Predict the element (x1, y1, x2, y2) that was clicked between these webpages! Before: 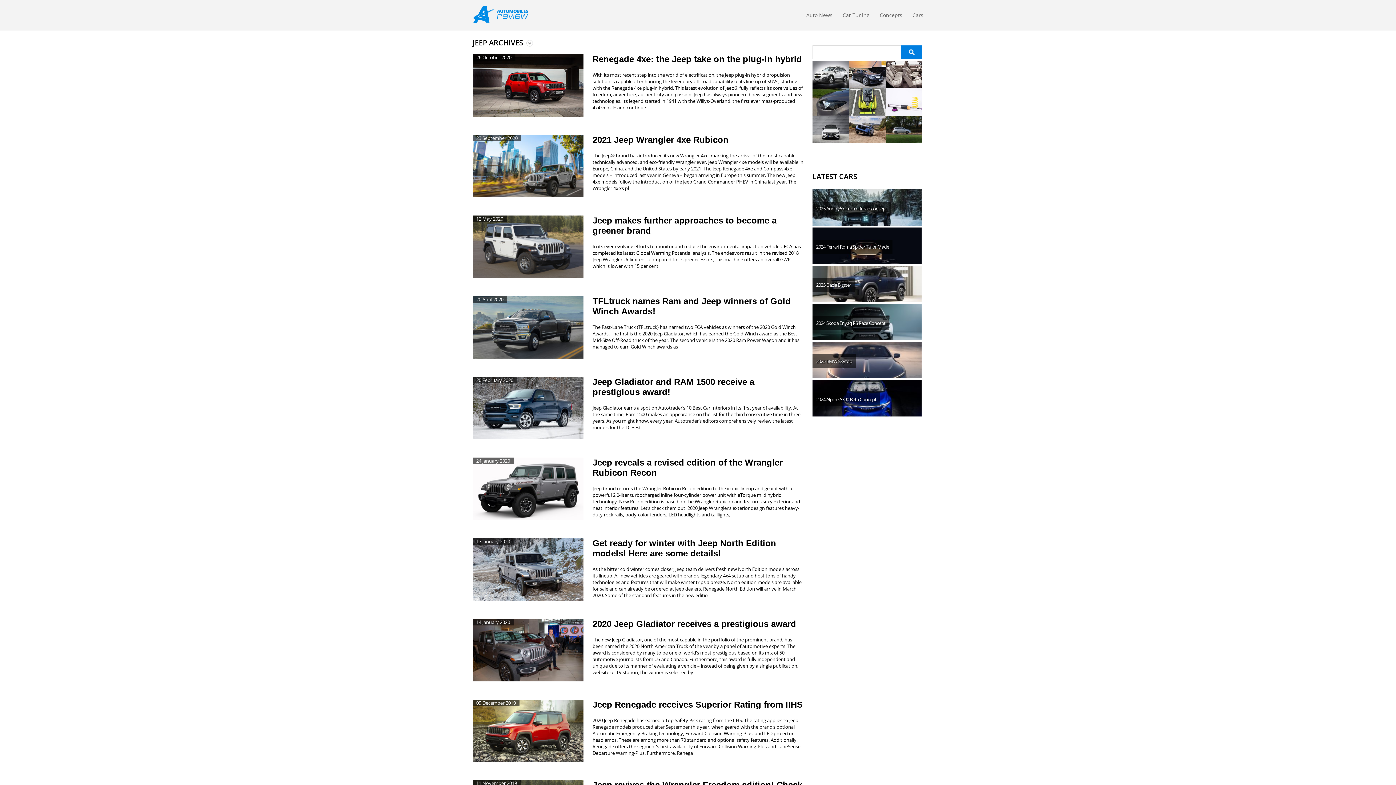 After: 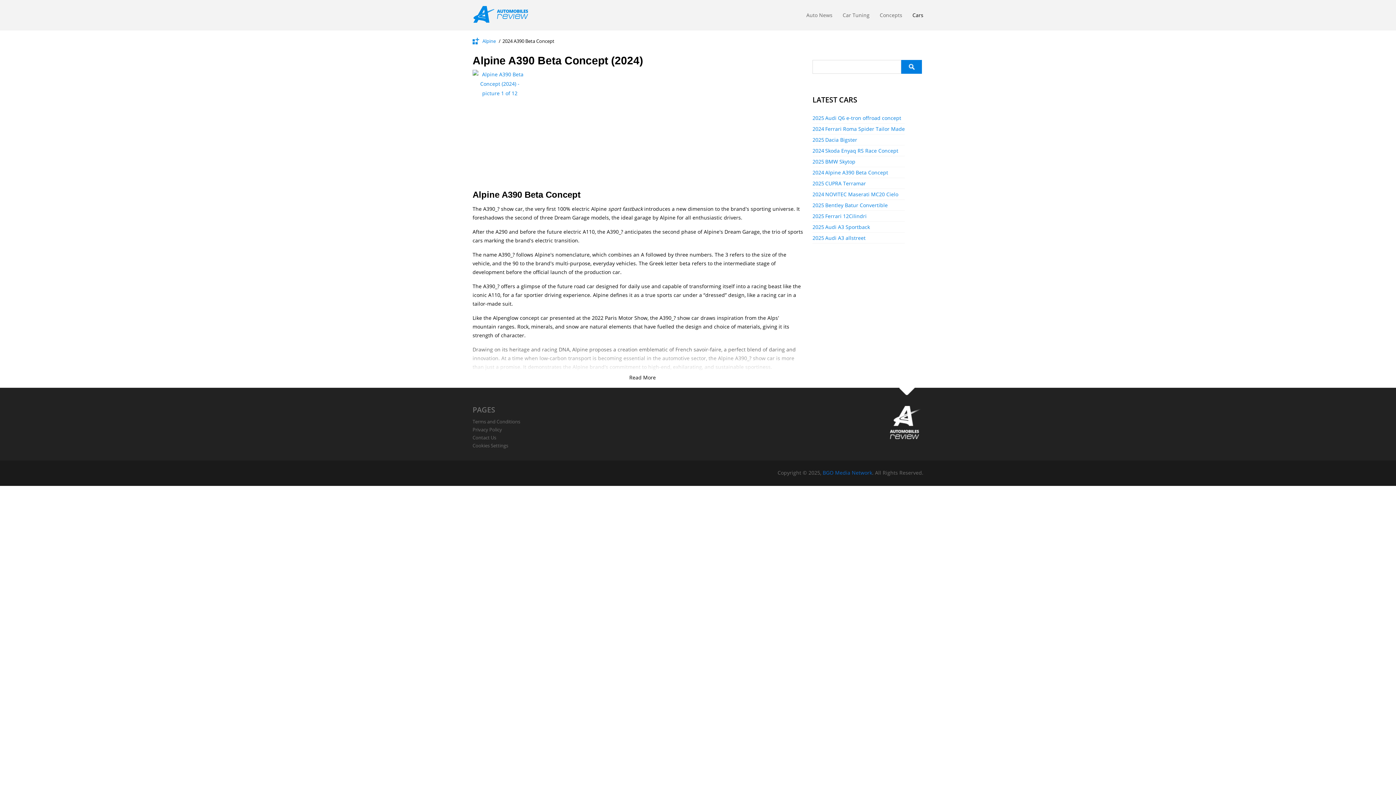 Action: bbox: (812, 380, 921, 416) label: Alpine A390 Beta Concept